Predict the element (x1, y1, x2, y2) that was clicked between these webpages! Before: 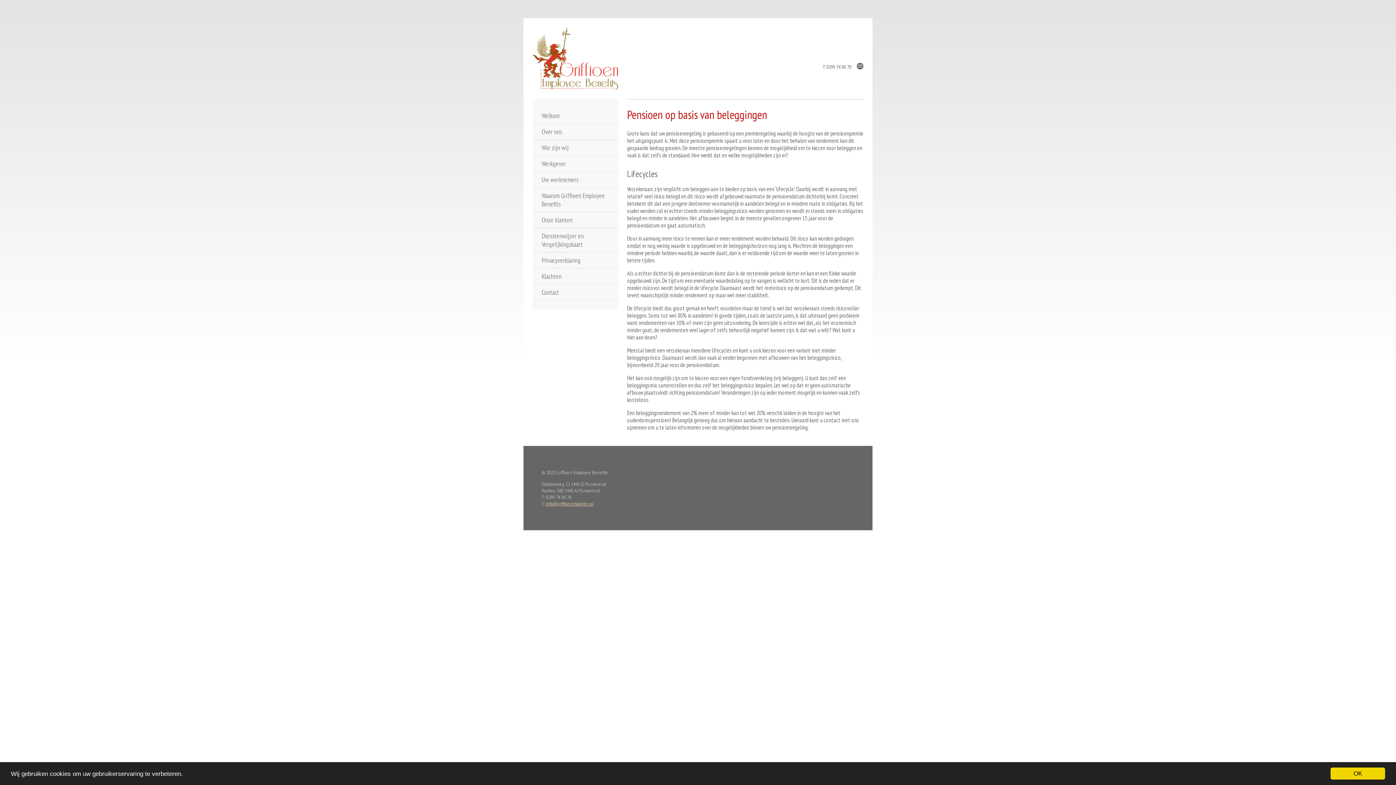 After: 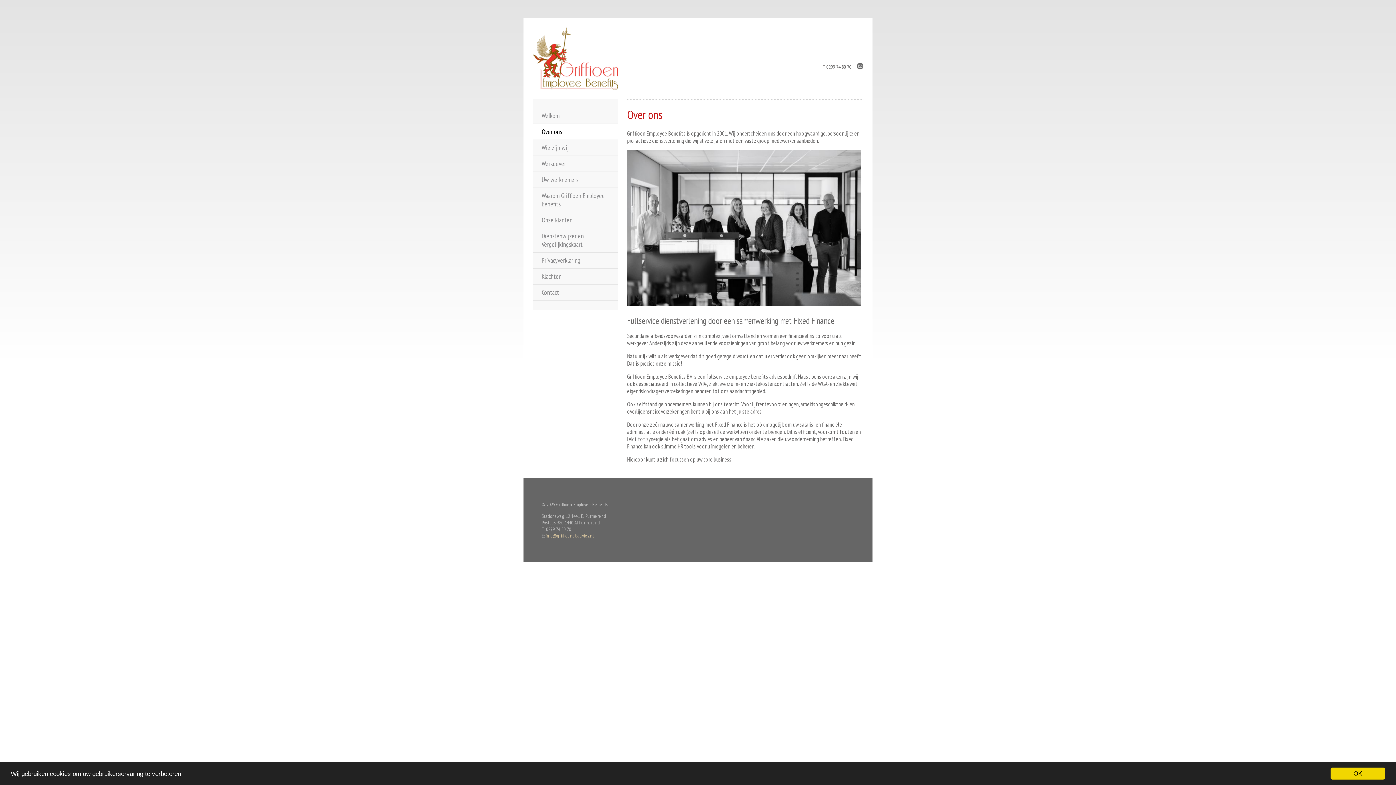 Action: label: Over ons bbox: (532, 124, 618, 140)